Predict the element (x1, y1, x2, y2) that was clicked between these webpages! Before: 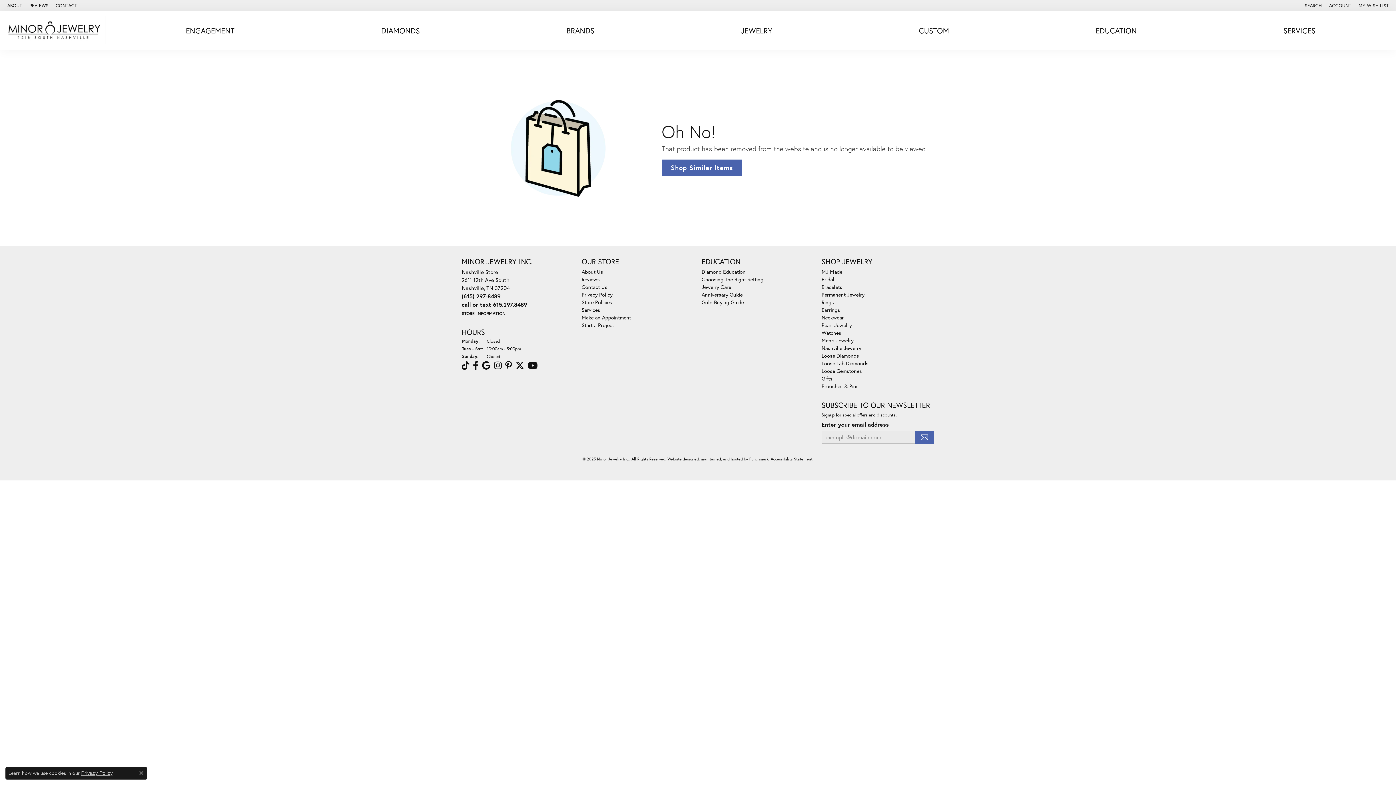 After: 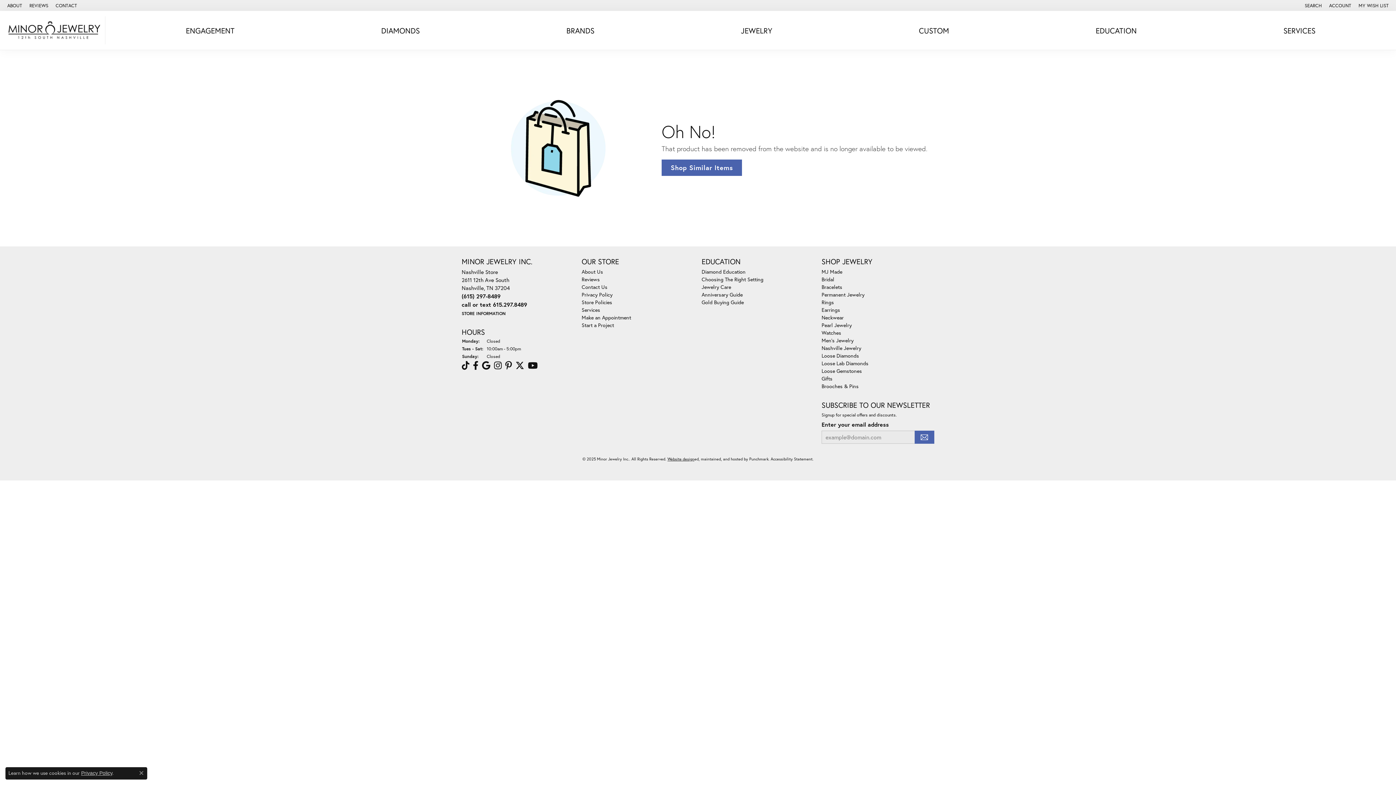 Action: label: Website designer bbox: (667, 456, 694, 461)